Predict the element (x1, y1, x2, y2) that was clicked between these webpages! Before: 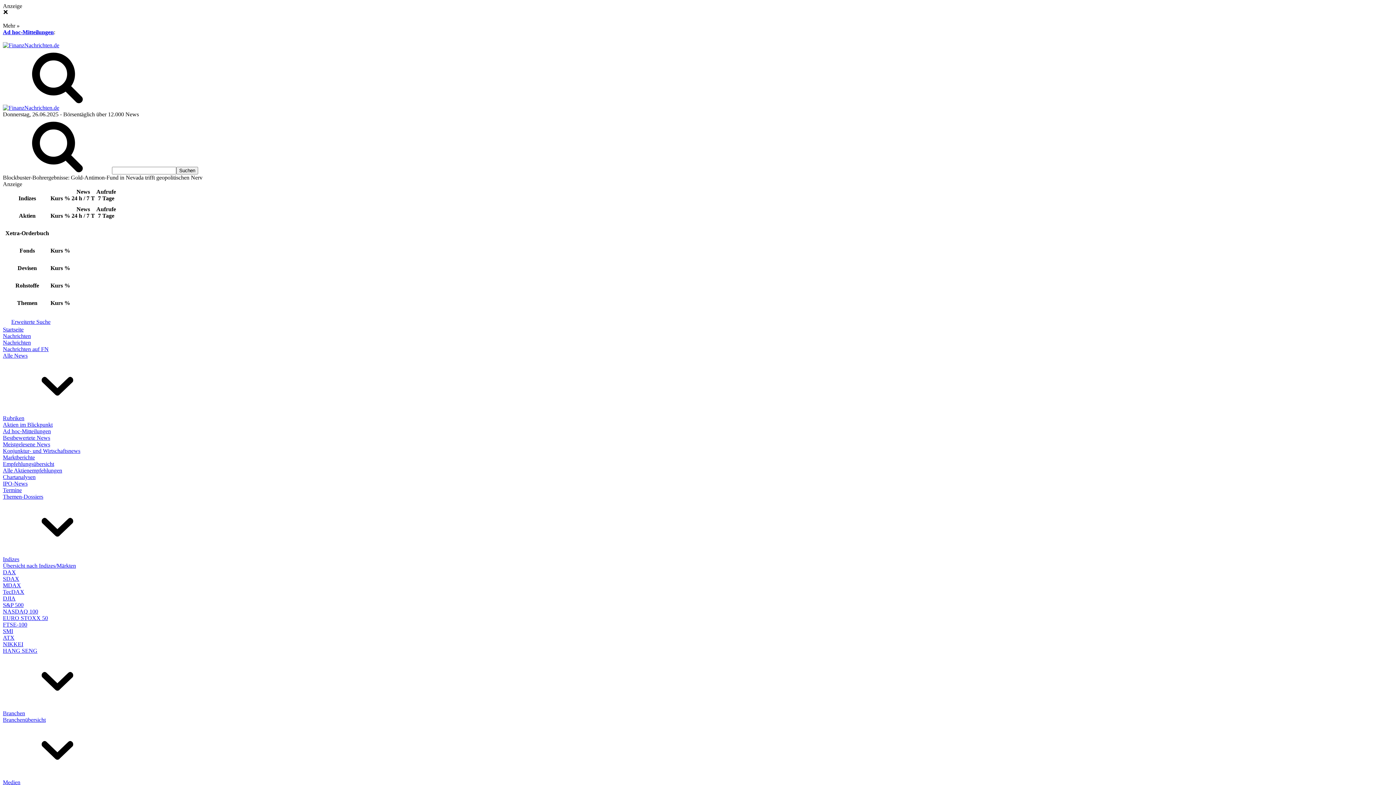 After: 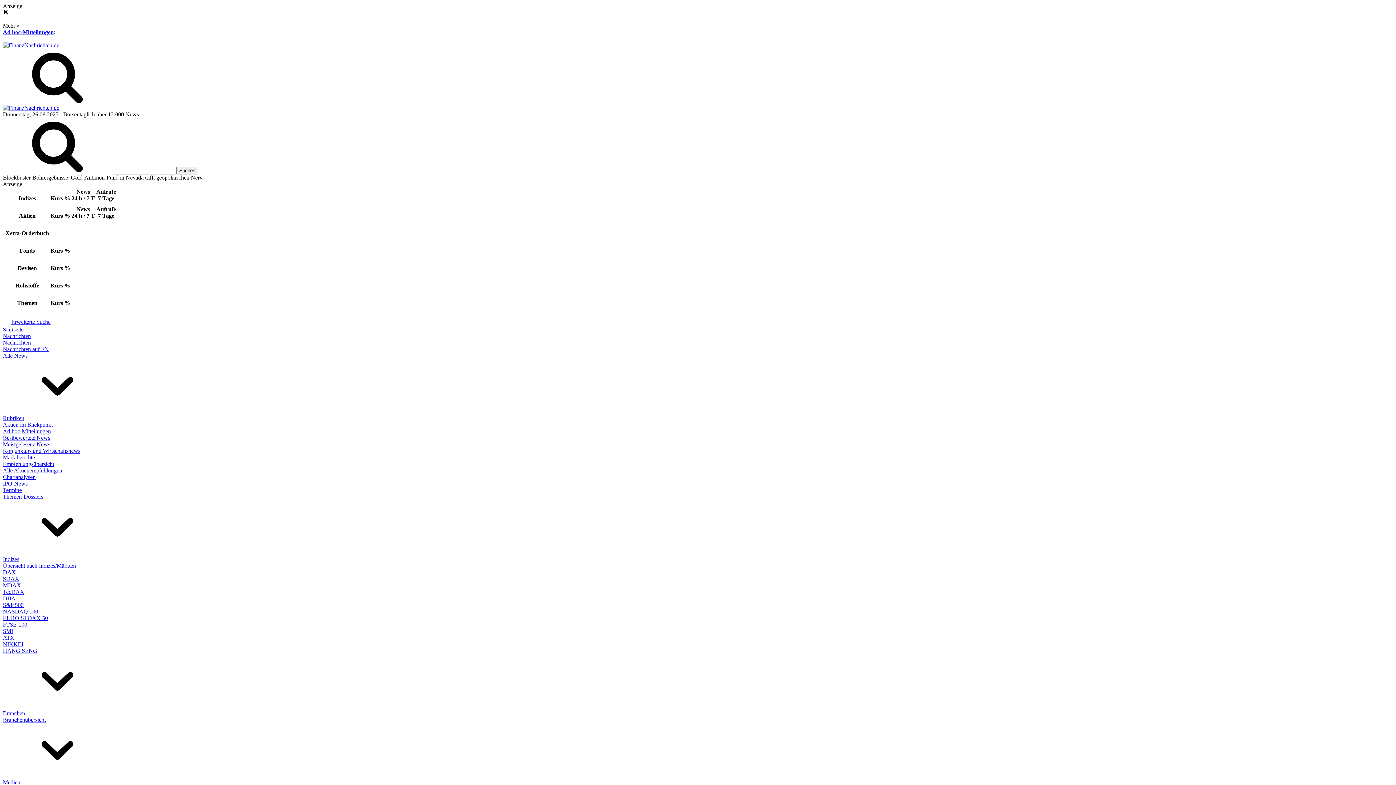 Action: label: Ad hoc-Mitteilungen bbox: (2, 428, 50, 434)